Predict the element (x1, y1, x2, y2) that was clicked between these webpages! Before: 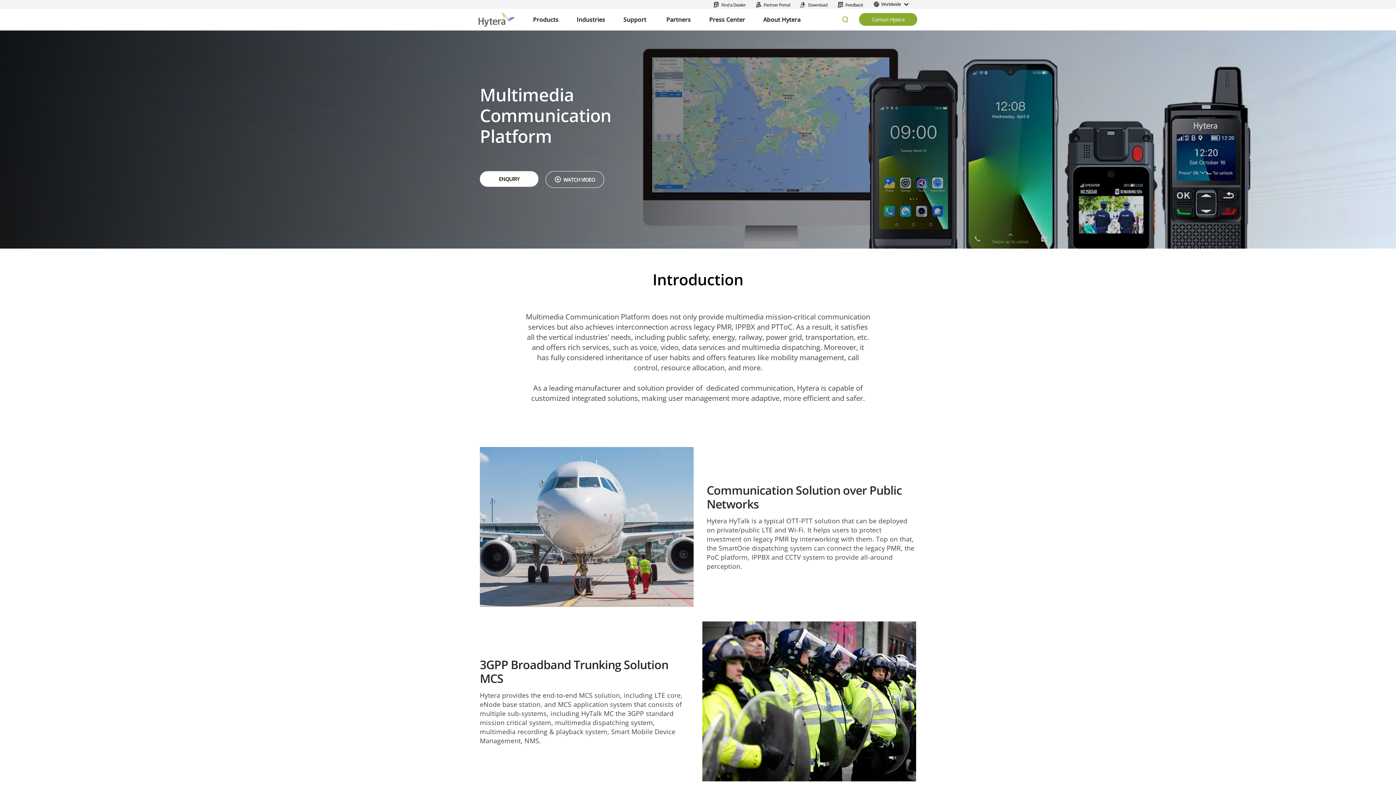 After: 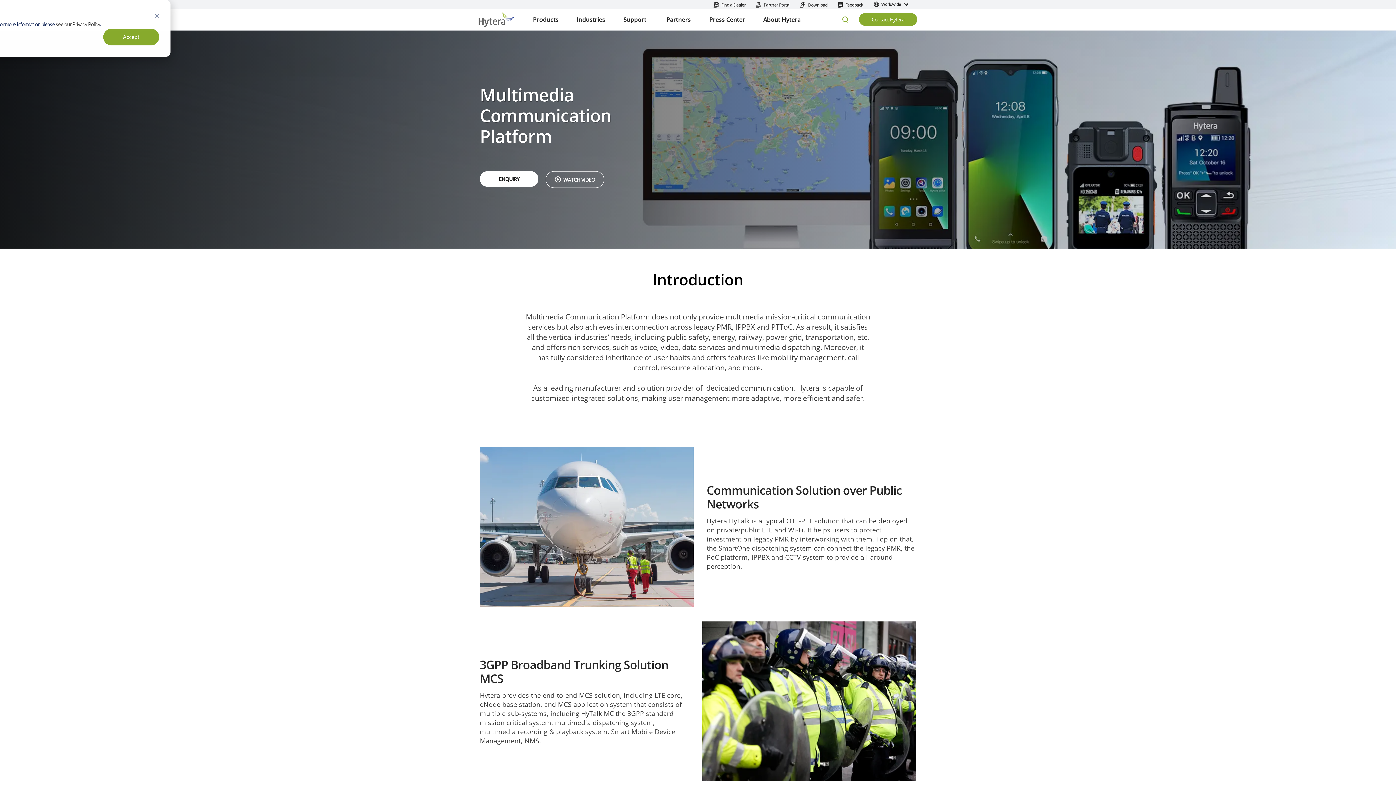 Action: bbox: (713, 0, 745, 8) label: Find a Dealer